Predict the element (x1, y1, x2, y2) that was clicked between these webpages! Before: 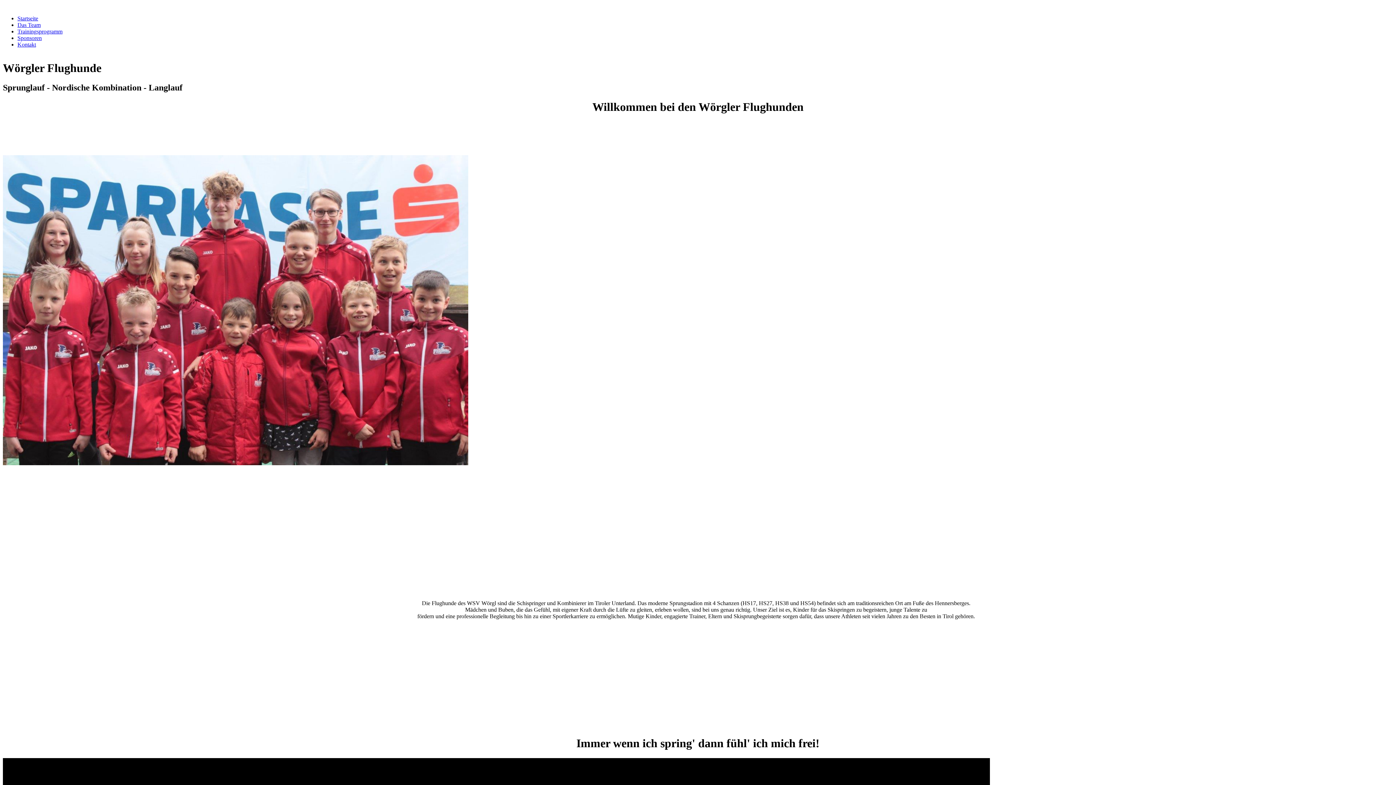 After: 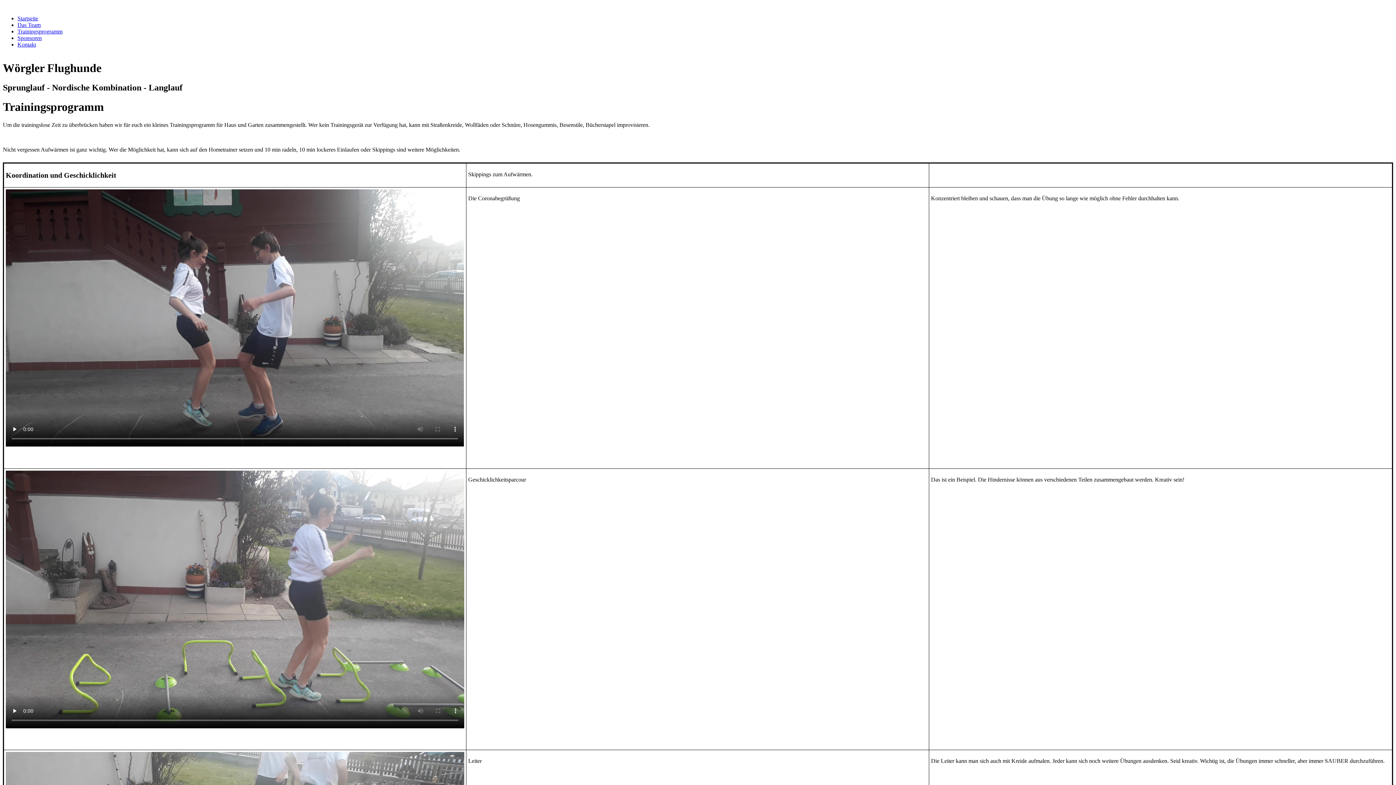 Action: bbox: (17, 28, 62, 34) label: Trainingsprogramm